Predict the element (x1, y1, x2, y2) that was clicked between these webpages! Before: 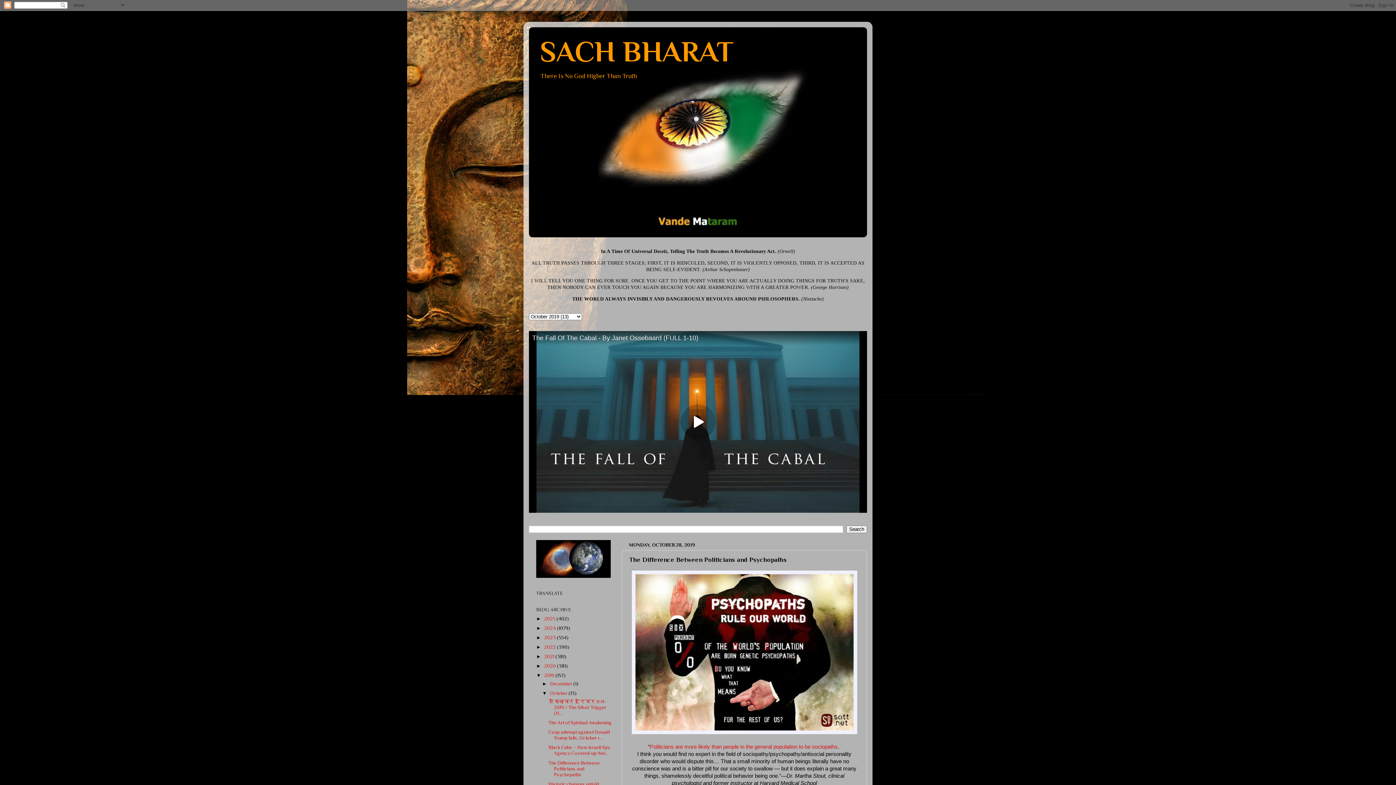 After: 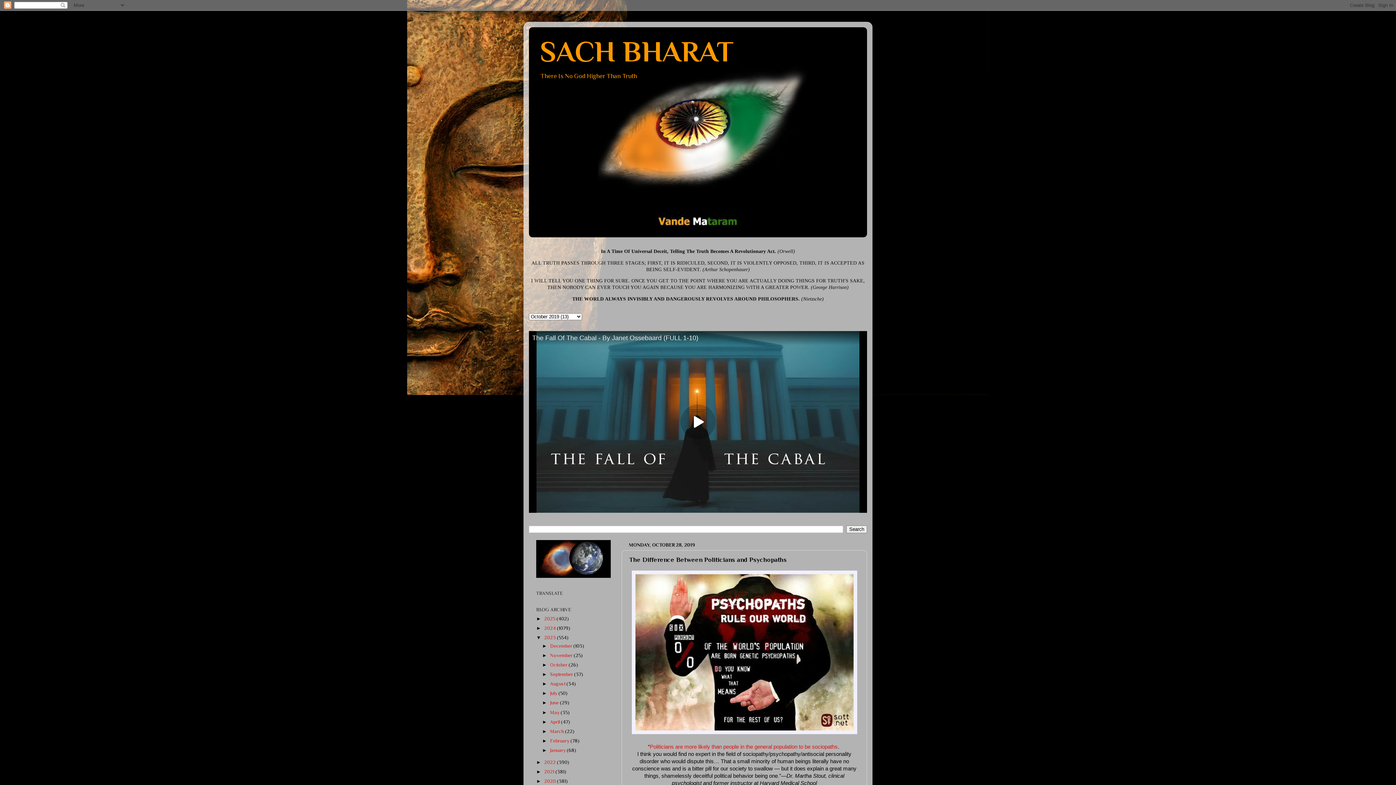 Action: label: ►   bbox: (536, 635, 544, 640)